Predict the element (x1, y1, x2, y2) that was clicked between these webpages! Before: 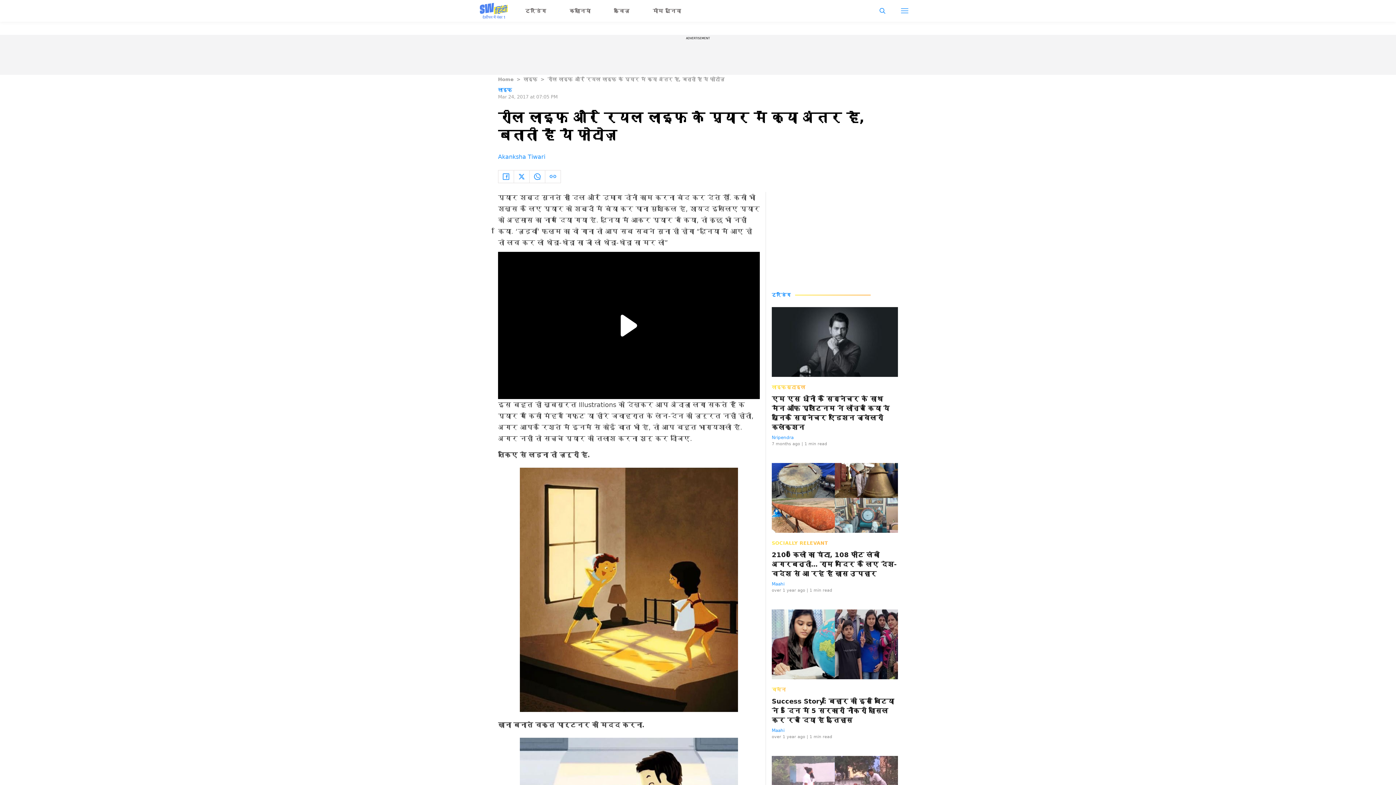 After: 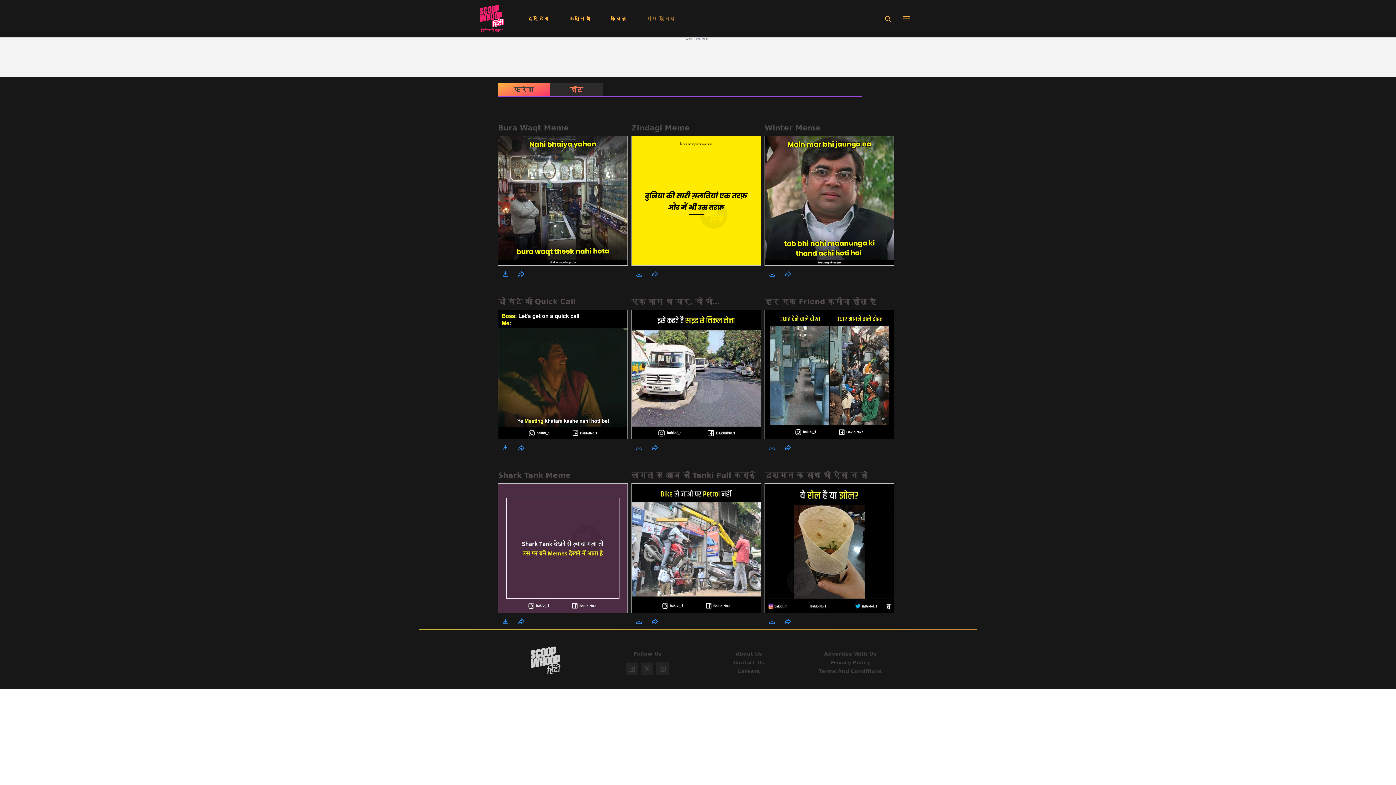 Action: label: मीम दुनिया bbox: (652, 7, 681, 13)